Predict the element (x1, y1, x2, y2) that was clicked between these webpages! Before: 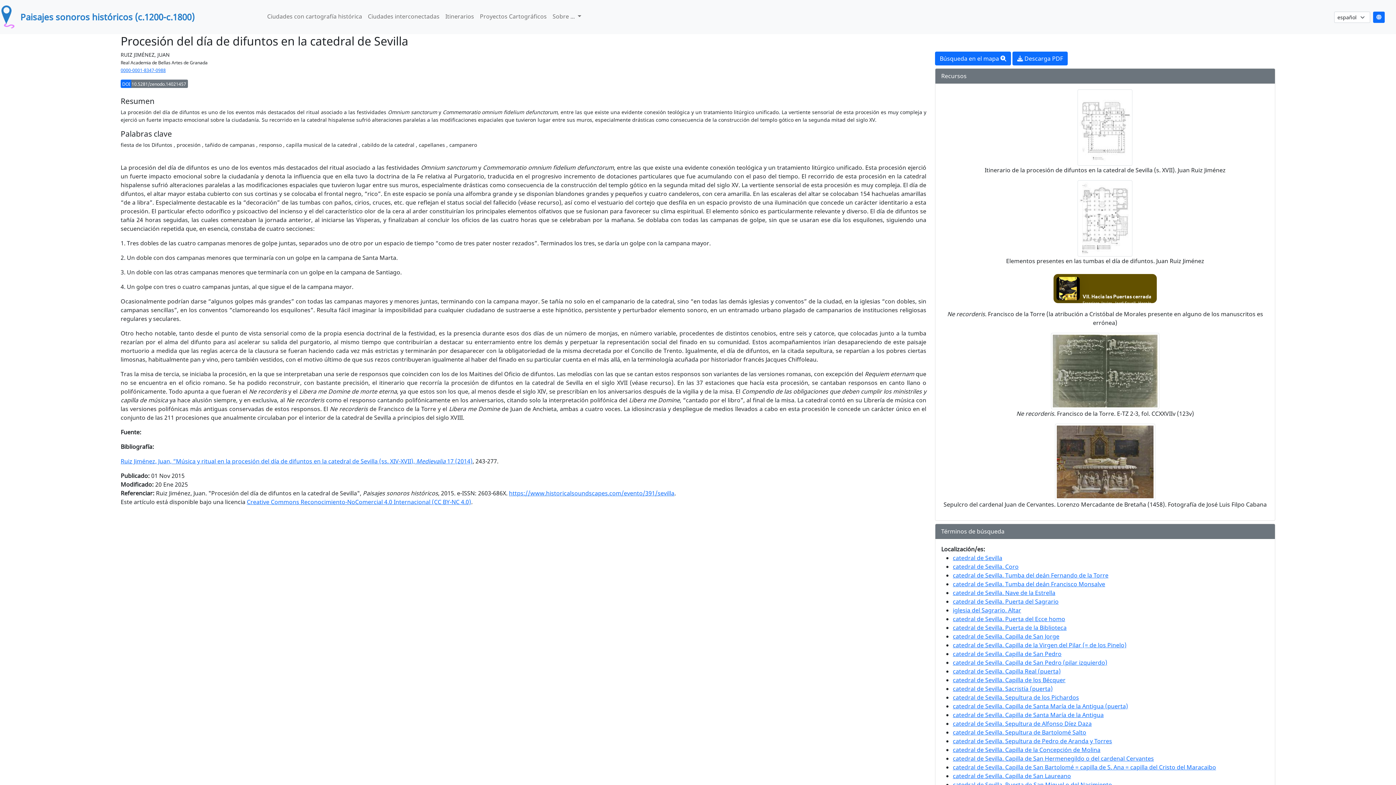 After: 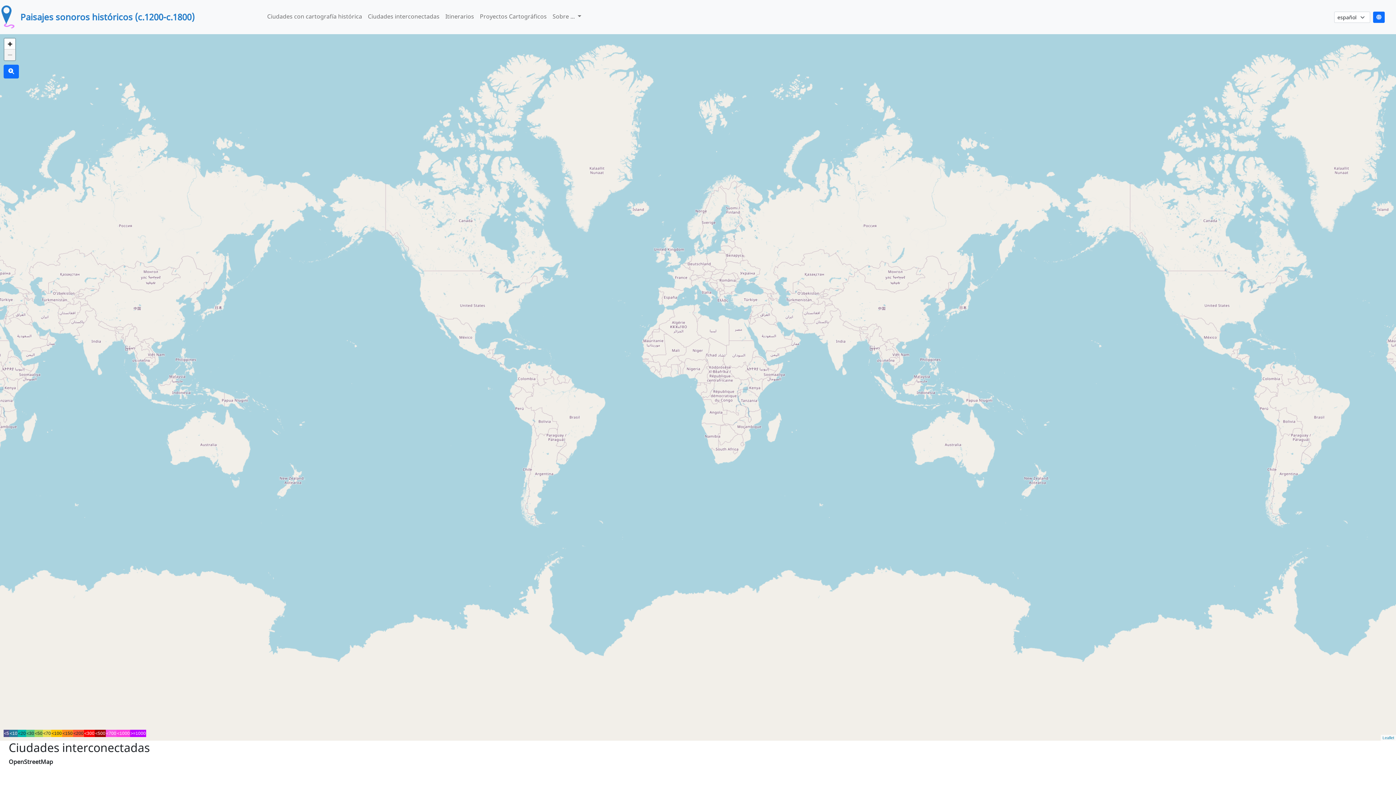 Action: bbox: (953, 772, 1071, 780) label: catedral de Sevilla. Capilla de San Laureano